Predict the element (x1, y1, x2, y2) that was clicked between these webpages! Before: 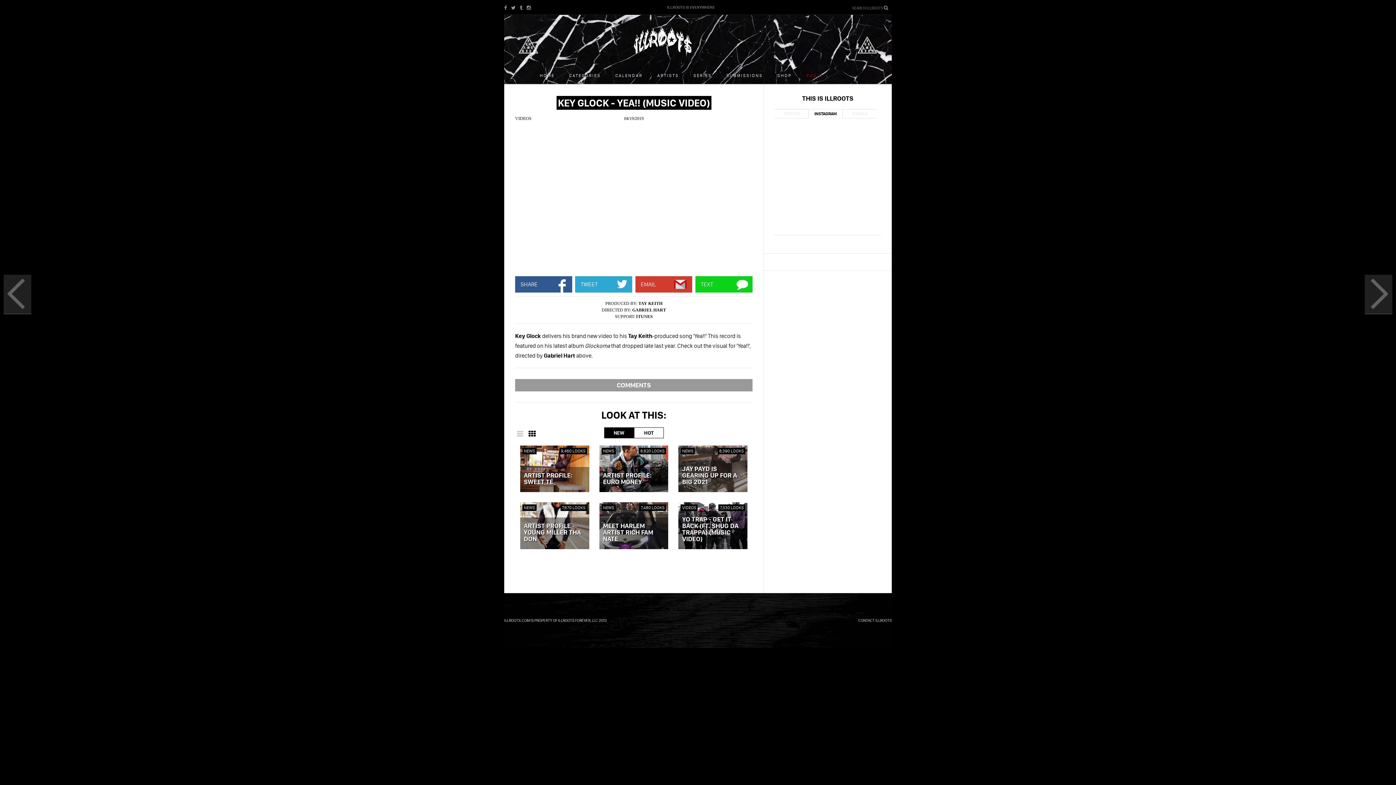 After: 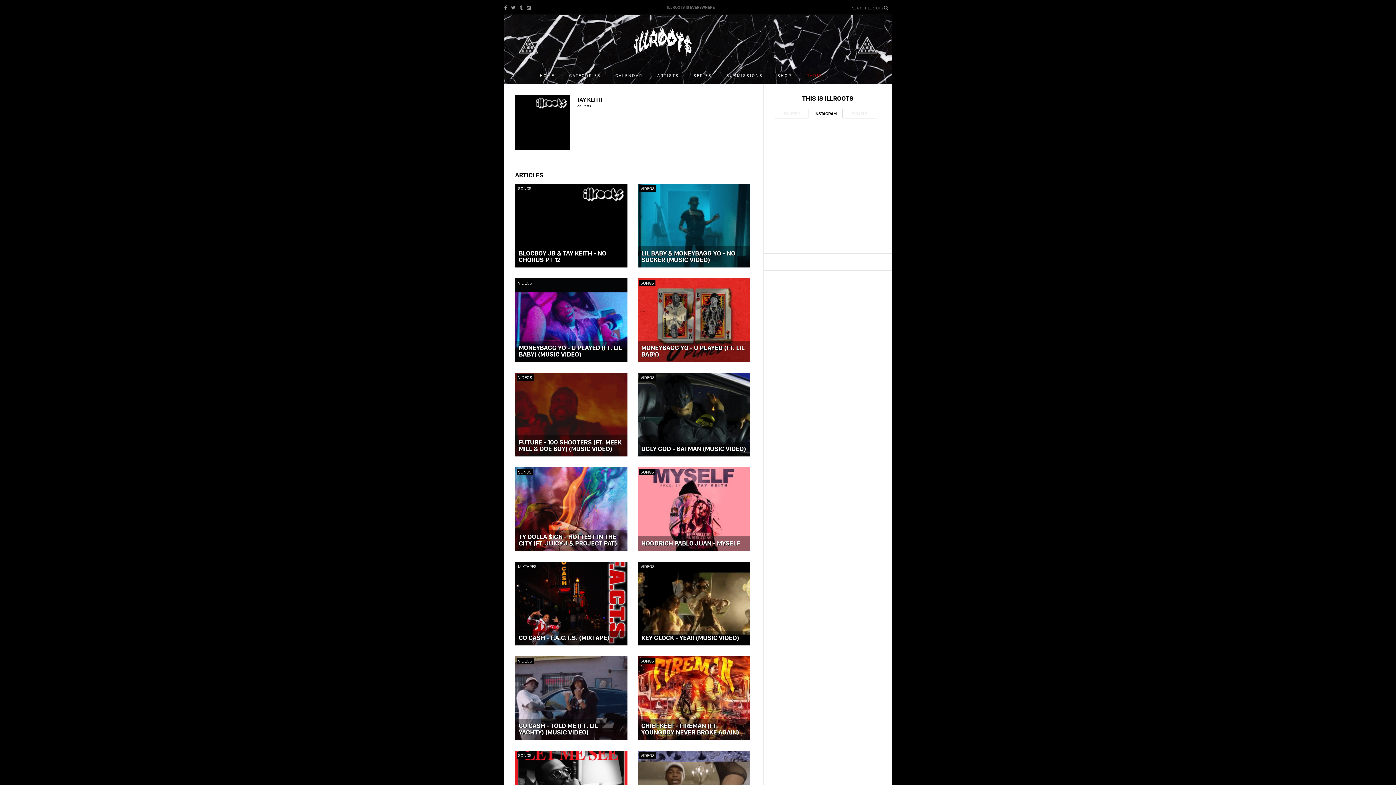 Action: label: TAY KEITH bbox: (638, 300, 662, 306)